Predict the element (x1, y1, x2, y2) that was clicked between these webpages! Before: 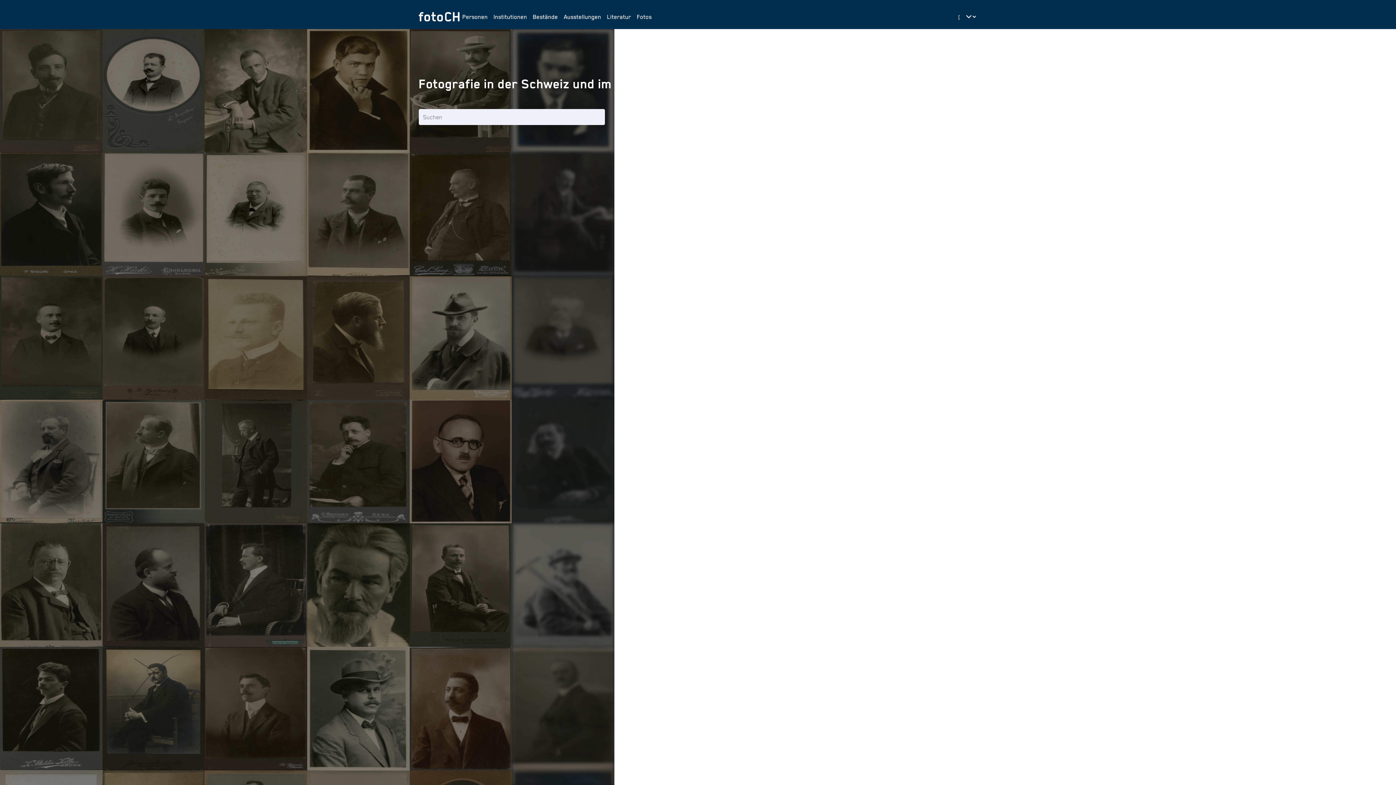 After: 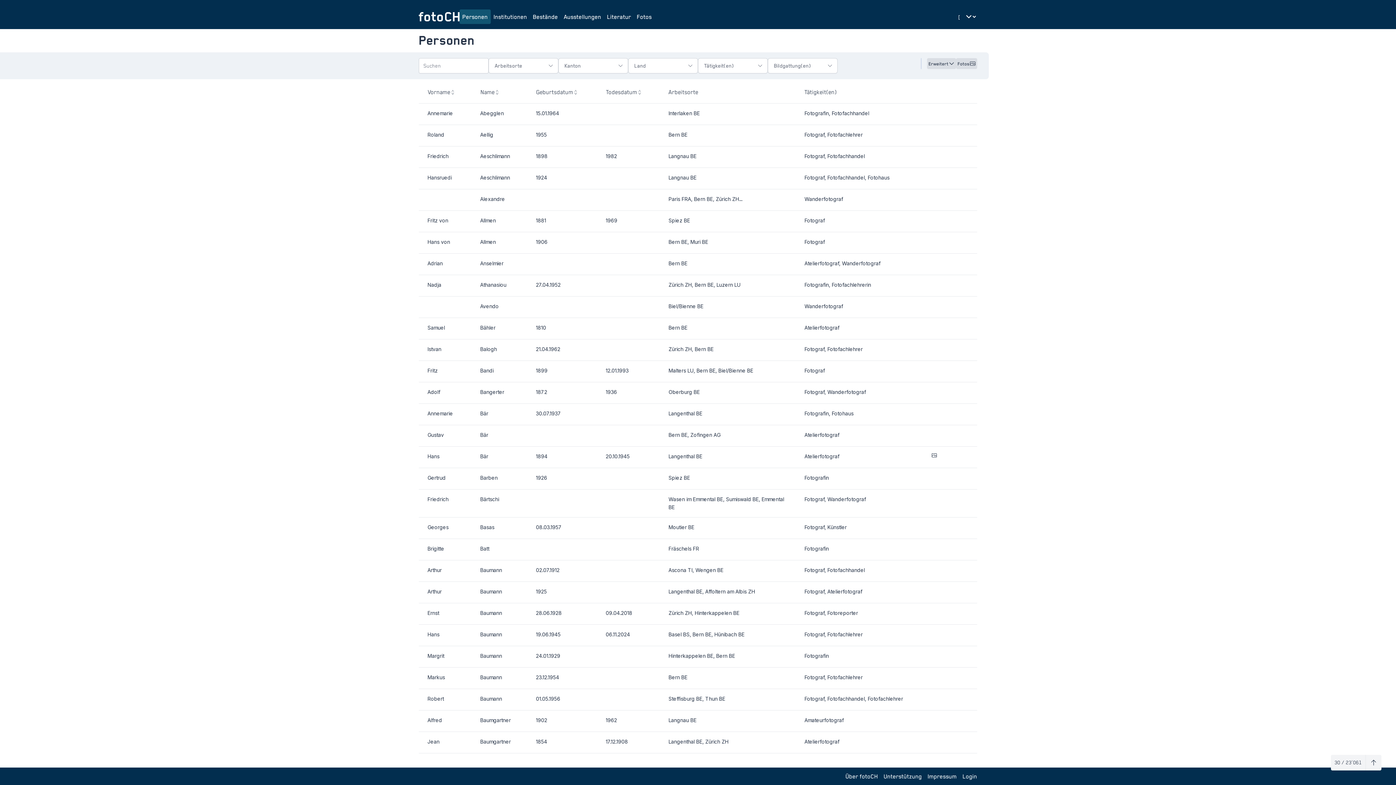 Action: bbox: (459, 9, 490, 24) label: Personen